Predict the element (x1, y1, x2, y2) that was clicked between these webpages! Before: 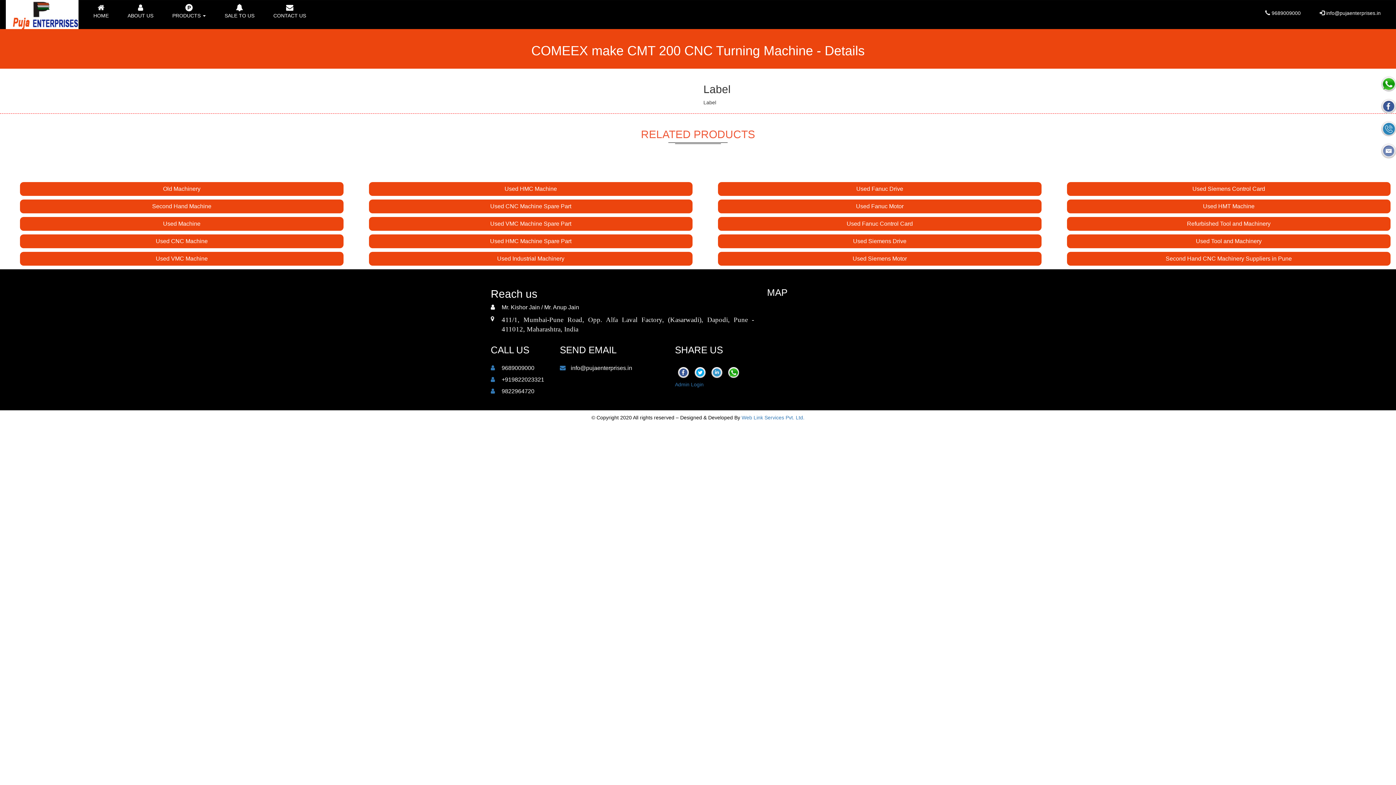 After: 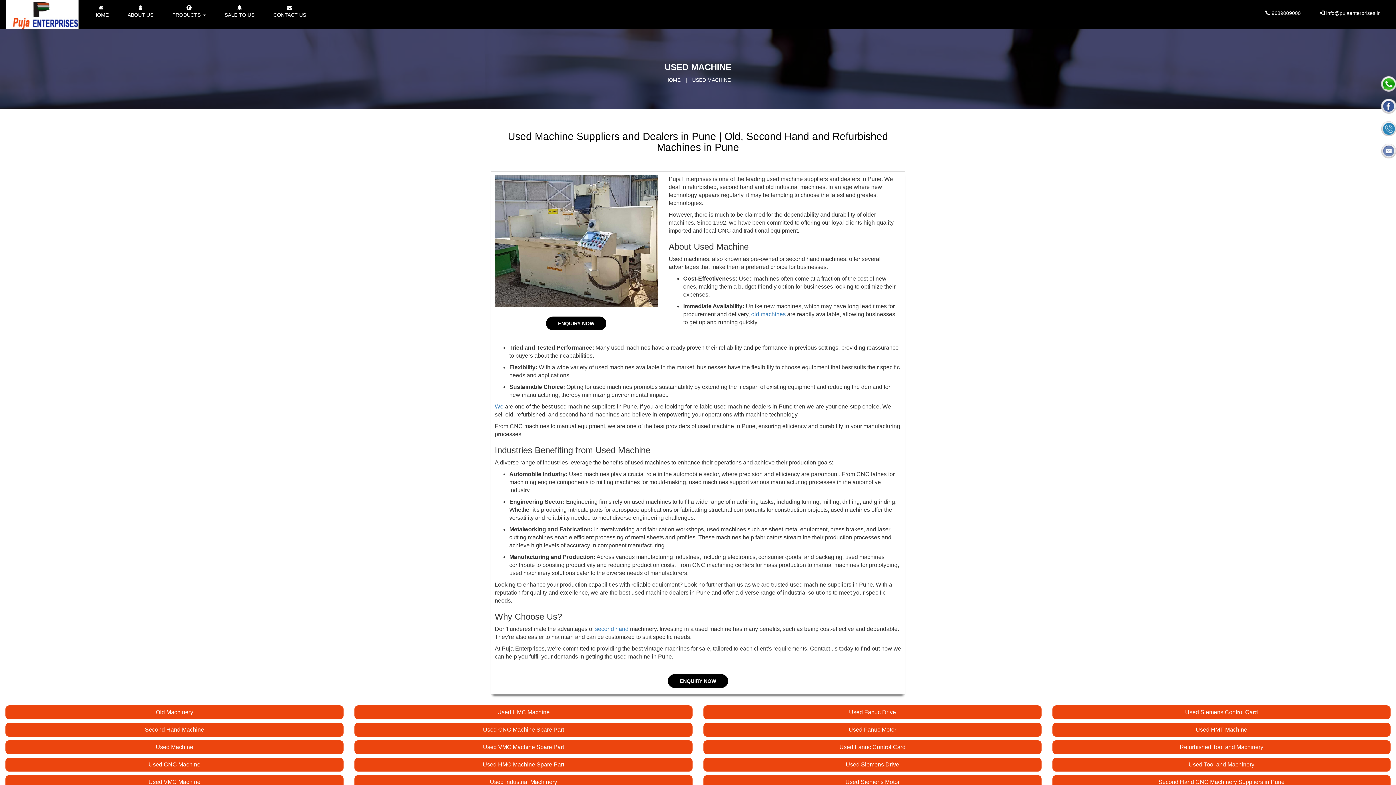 Action: label: Used Machine bbox: (163, 220, 200, 226)